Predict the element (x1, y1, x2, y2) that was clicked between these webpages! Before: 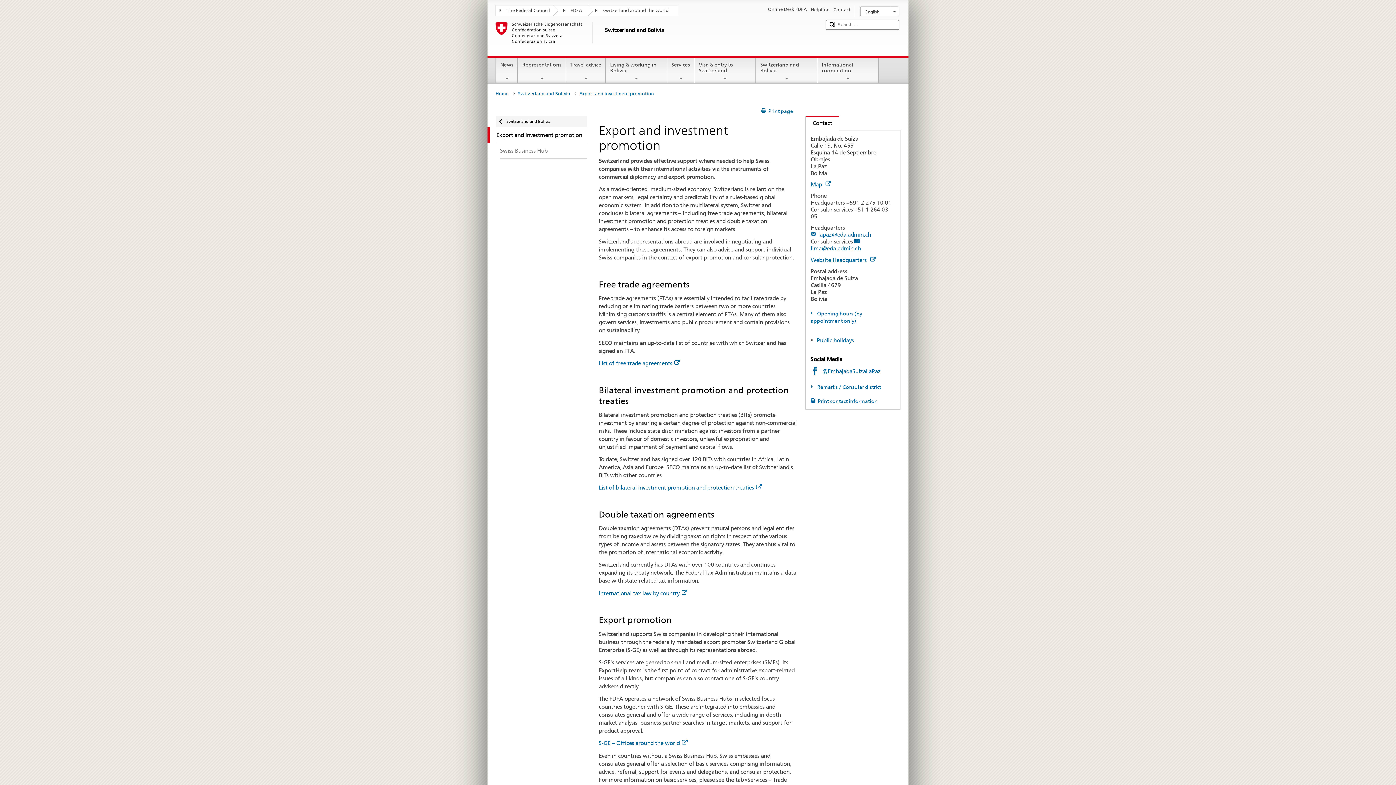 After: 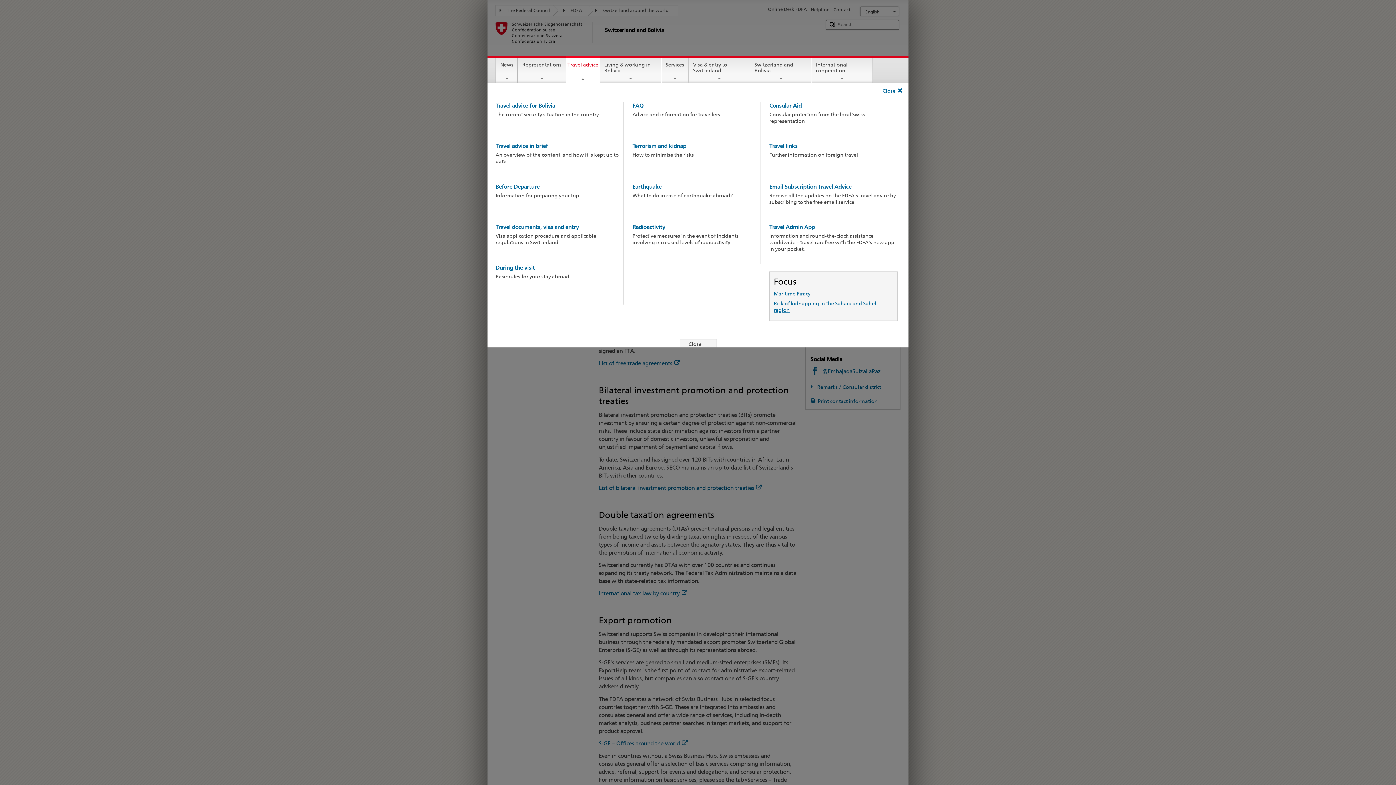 Action: bbox: (566, 57, 605, 81) label: Travel advice